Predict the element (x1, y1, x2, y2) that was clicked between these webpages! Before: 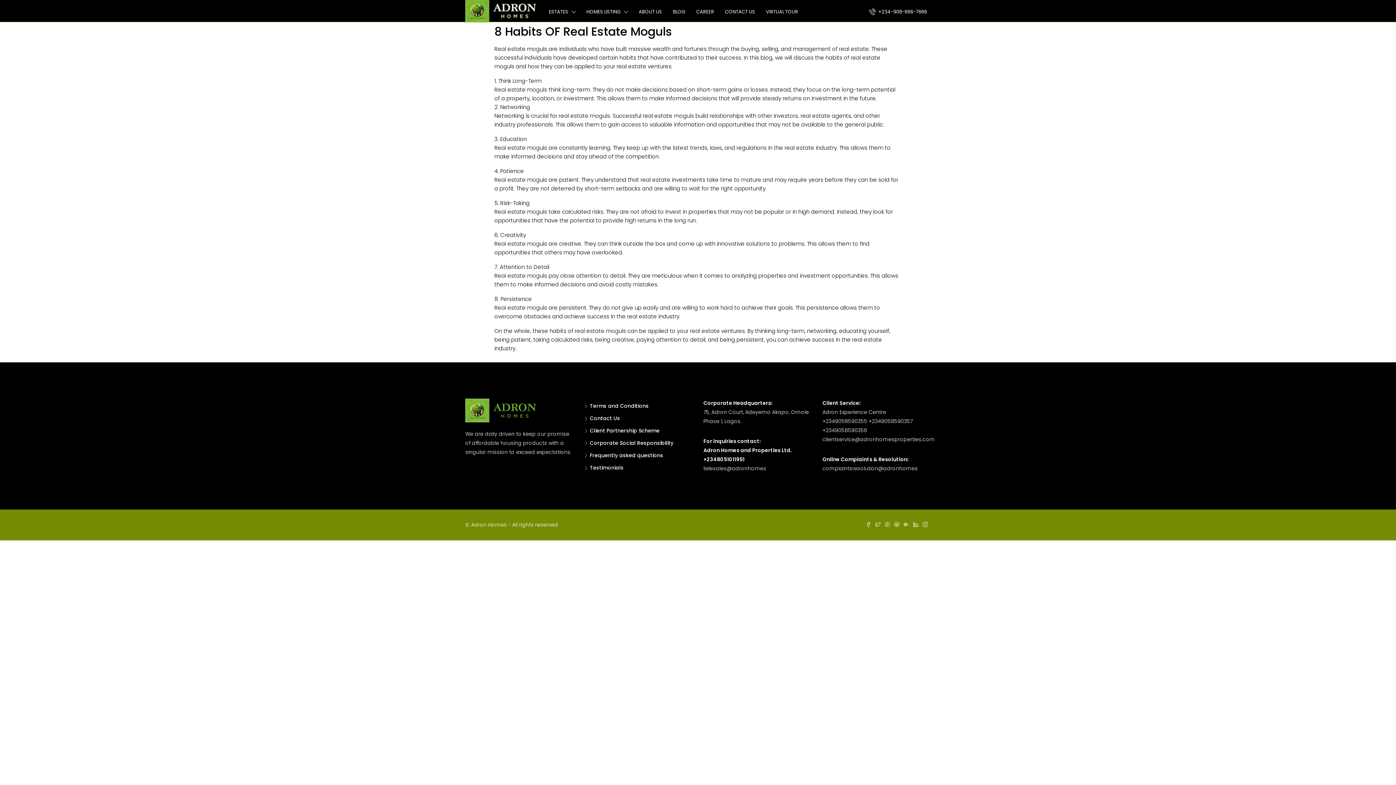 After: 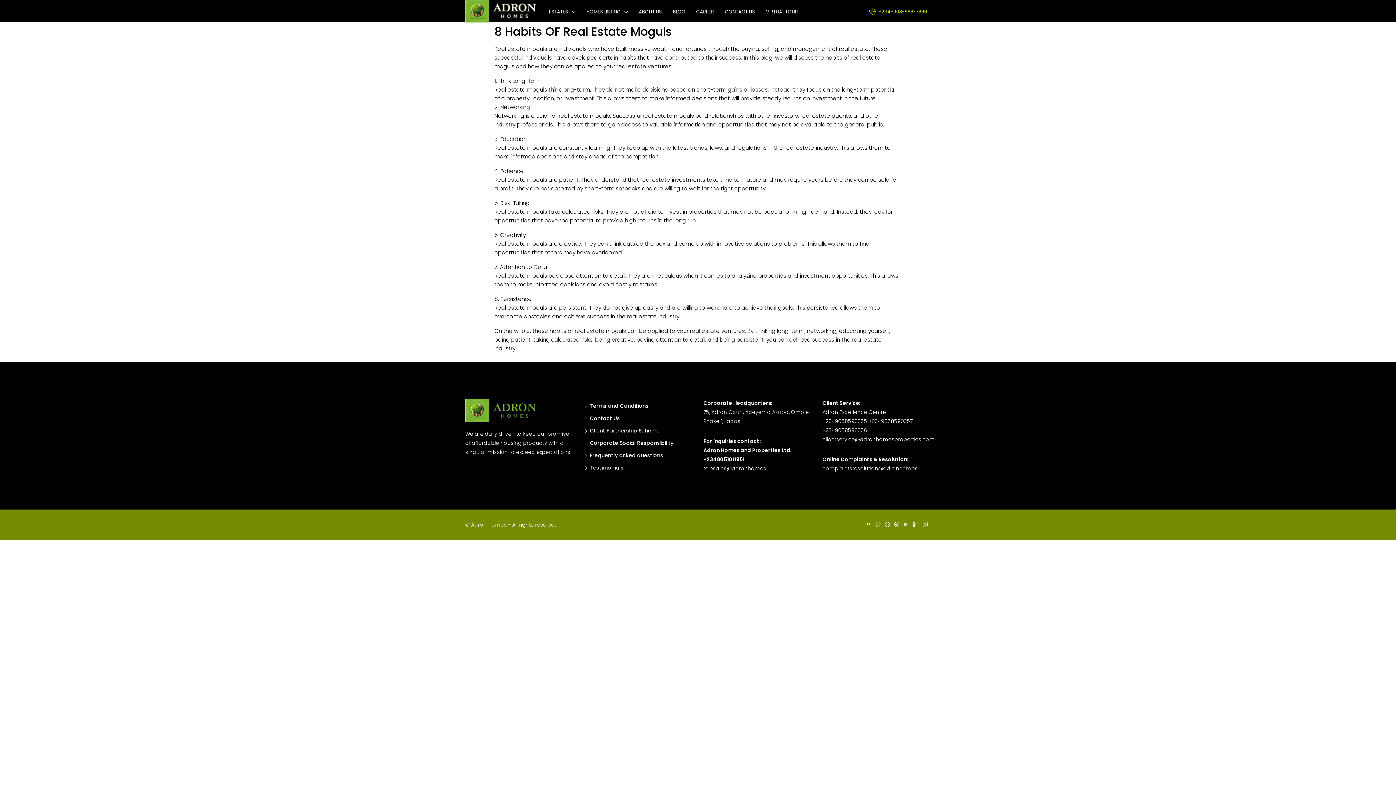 Action: bbox: (869, 4, 930, 18) label:  +234-908-666-7666